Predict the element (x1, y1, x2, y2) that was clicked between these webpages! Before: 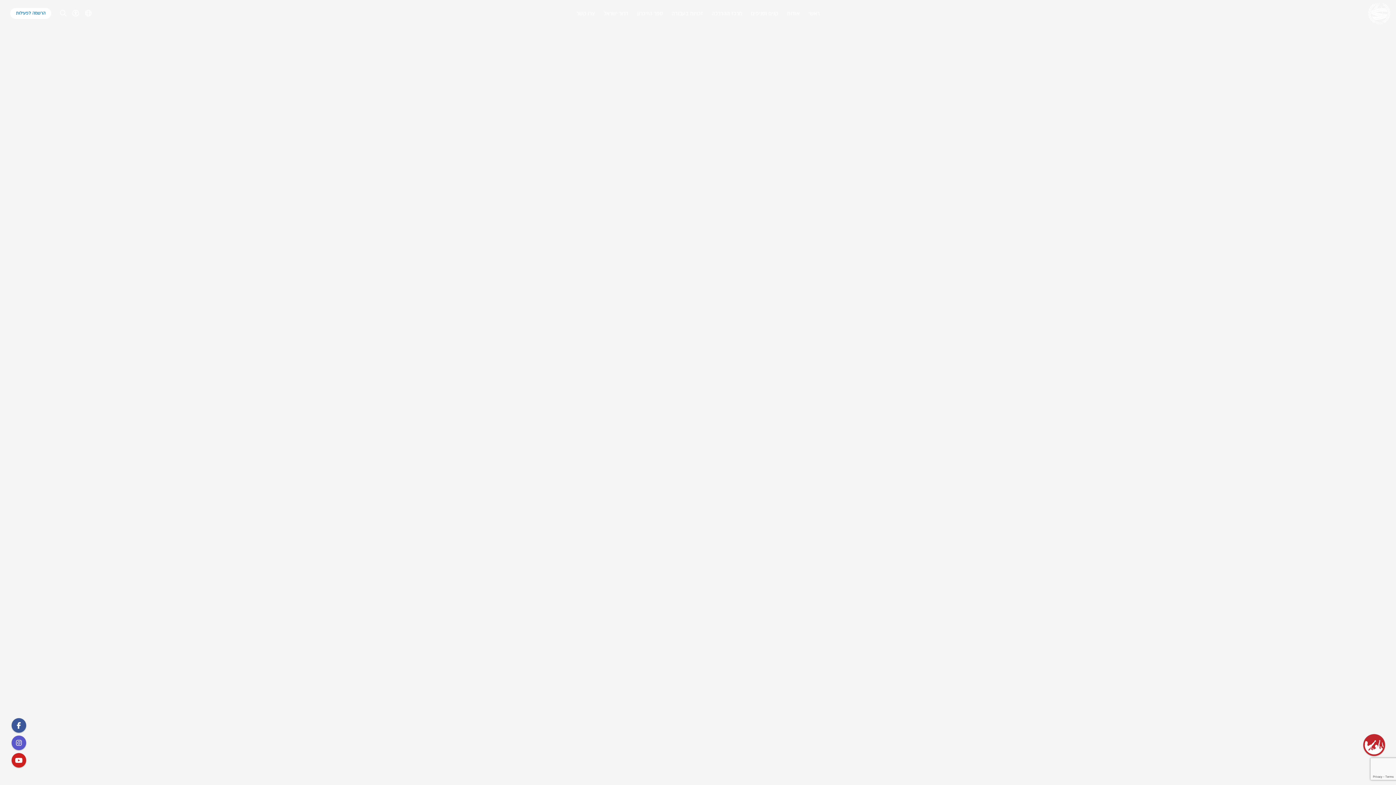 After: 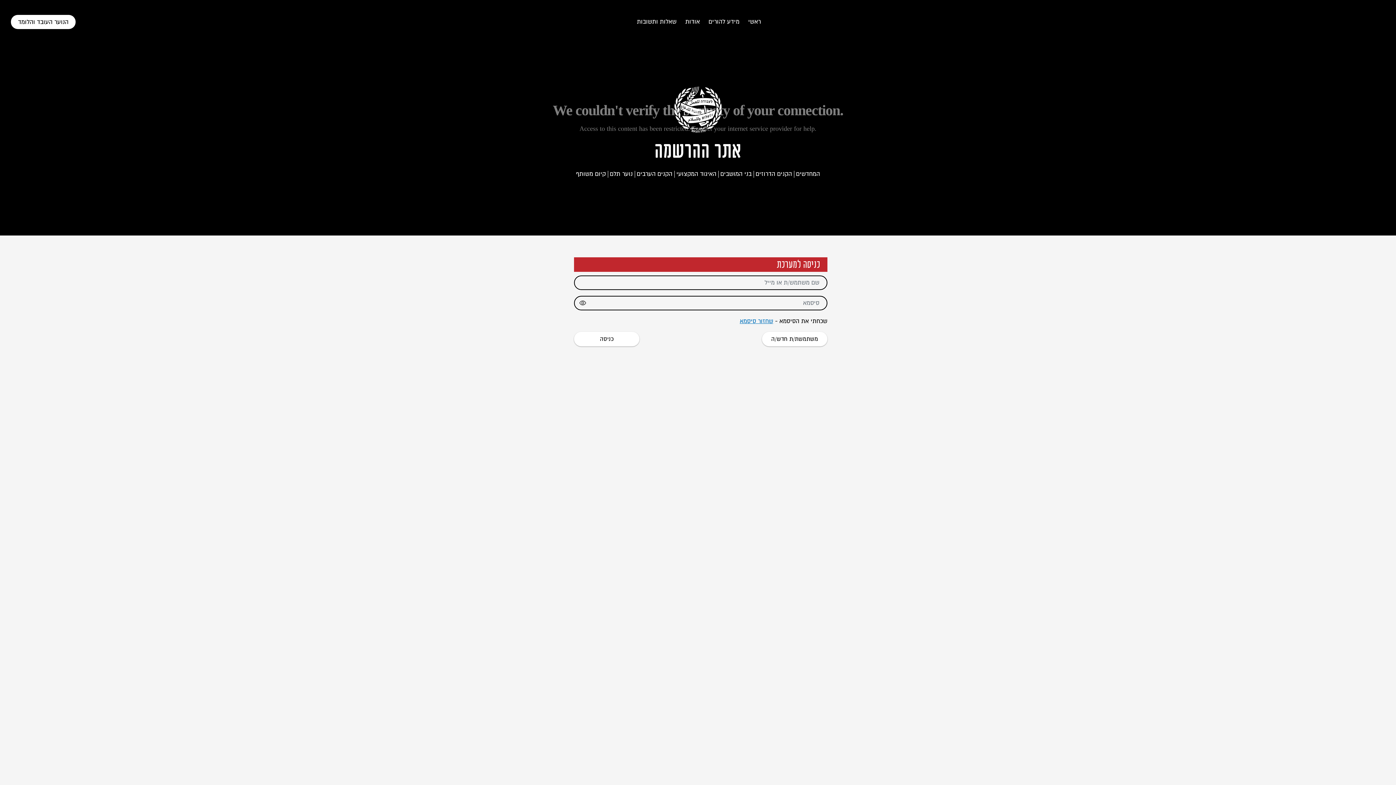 Action: label: הרשמה לפעילות bbox: (10, 8, 51, 19)